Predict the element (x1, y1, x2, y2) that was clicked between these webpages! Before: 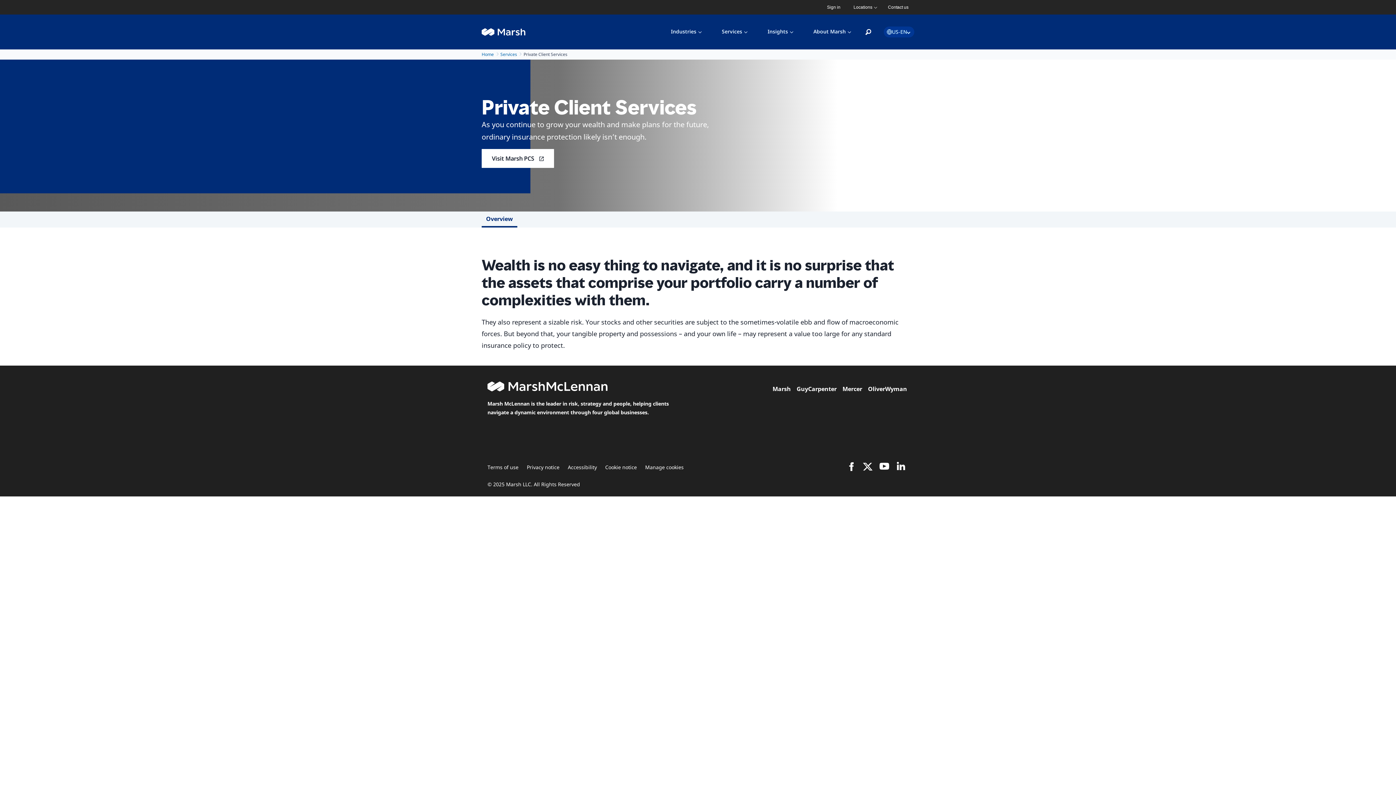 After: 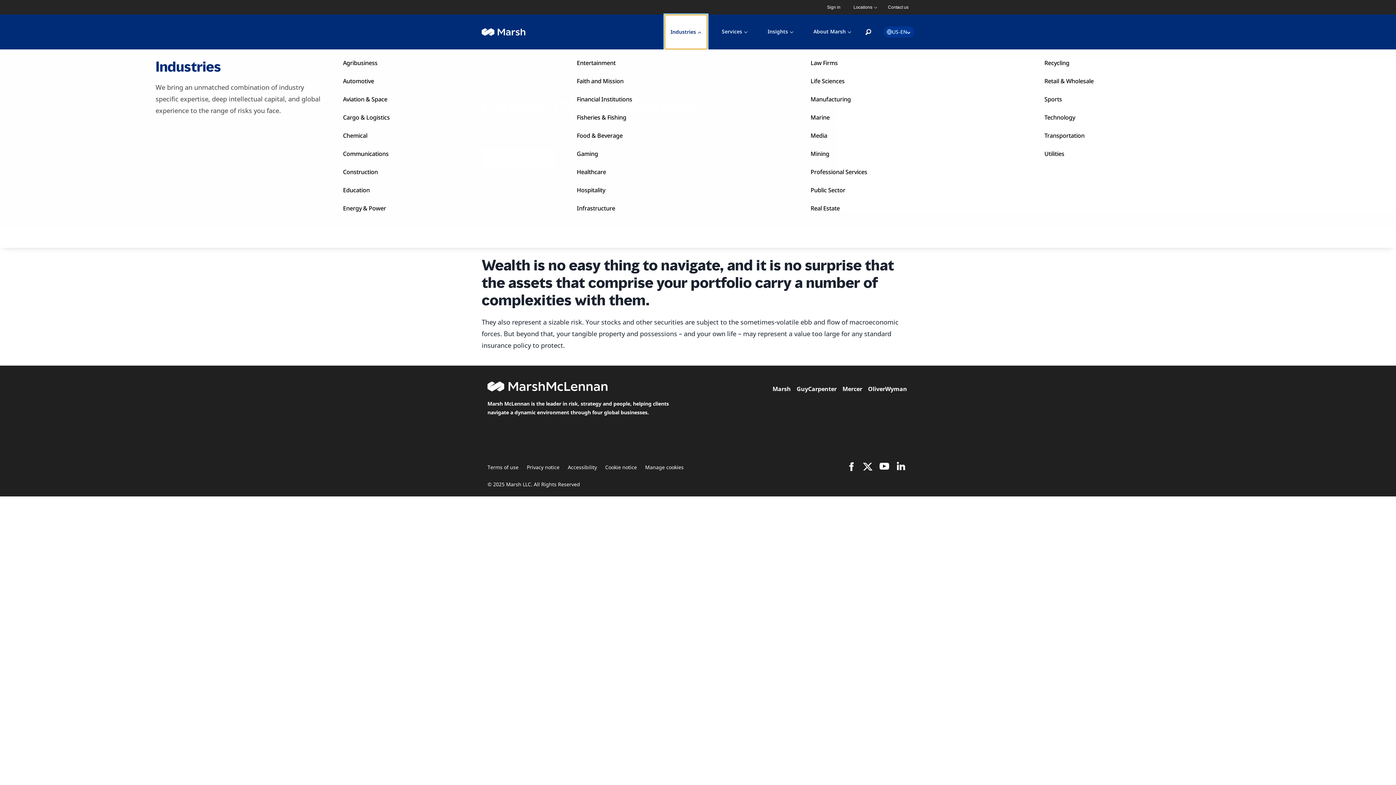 Action: bbox: (665, 14, 707, 49) label: Industries